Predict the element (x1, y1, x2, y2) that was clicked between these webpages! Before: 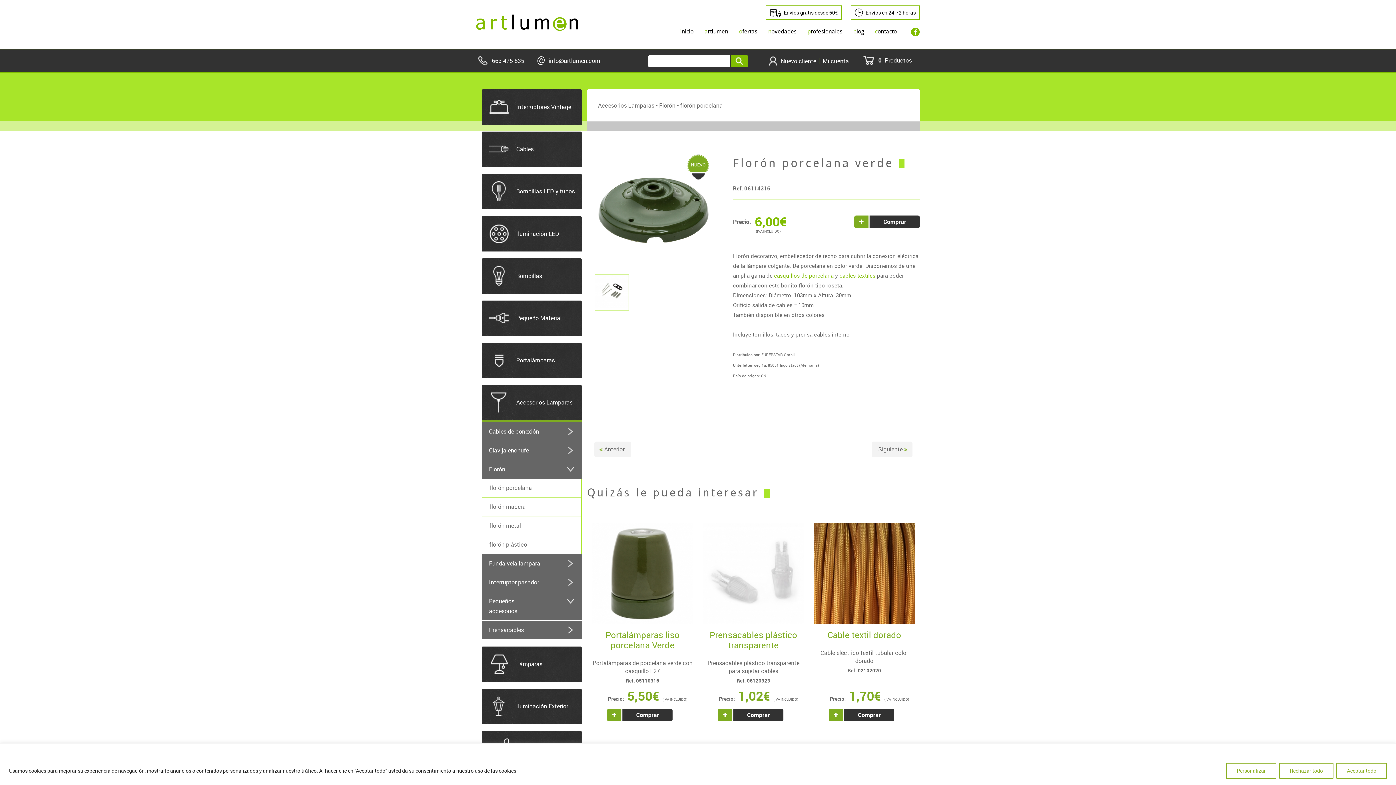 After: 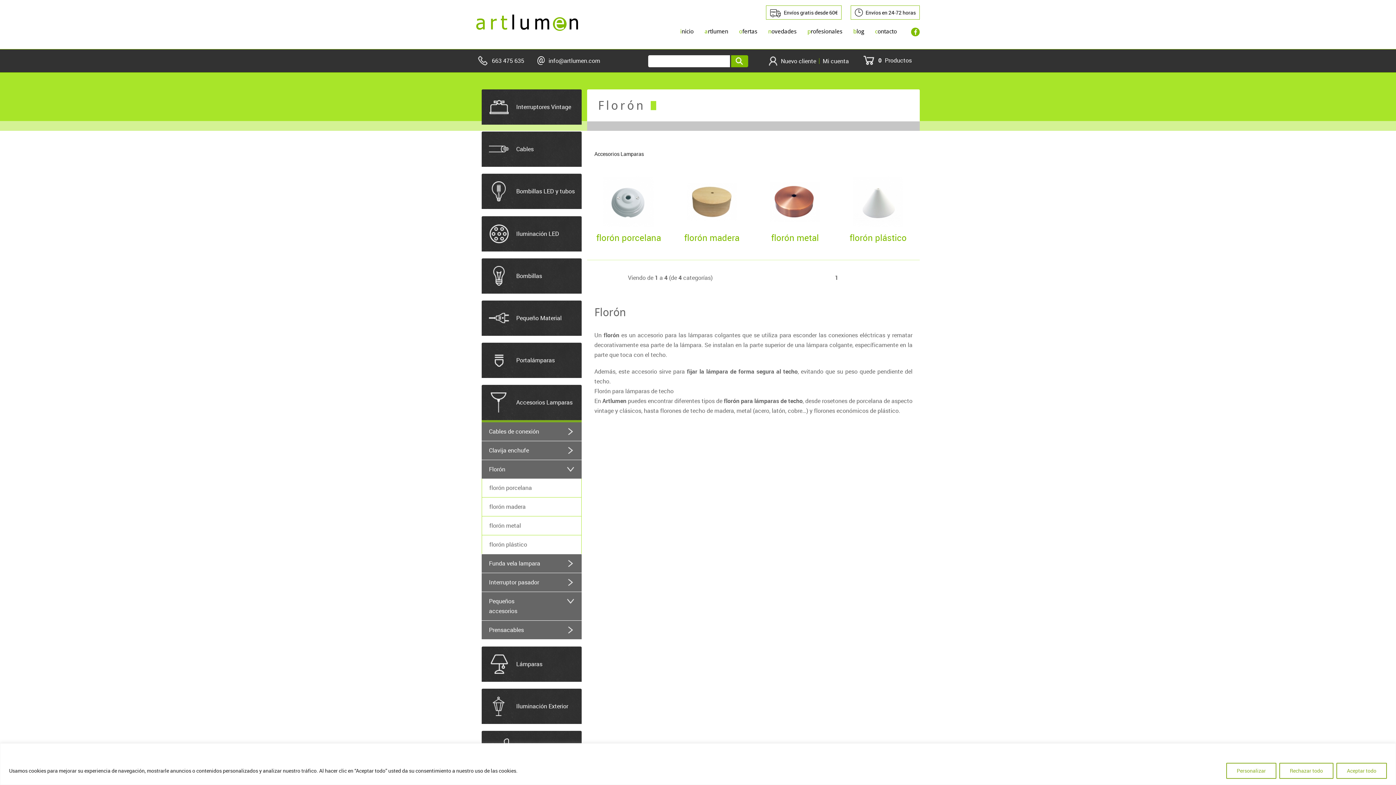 Action: label: Florón bbox: (659, 101, 675, 109)